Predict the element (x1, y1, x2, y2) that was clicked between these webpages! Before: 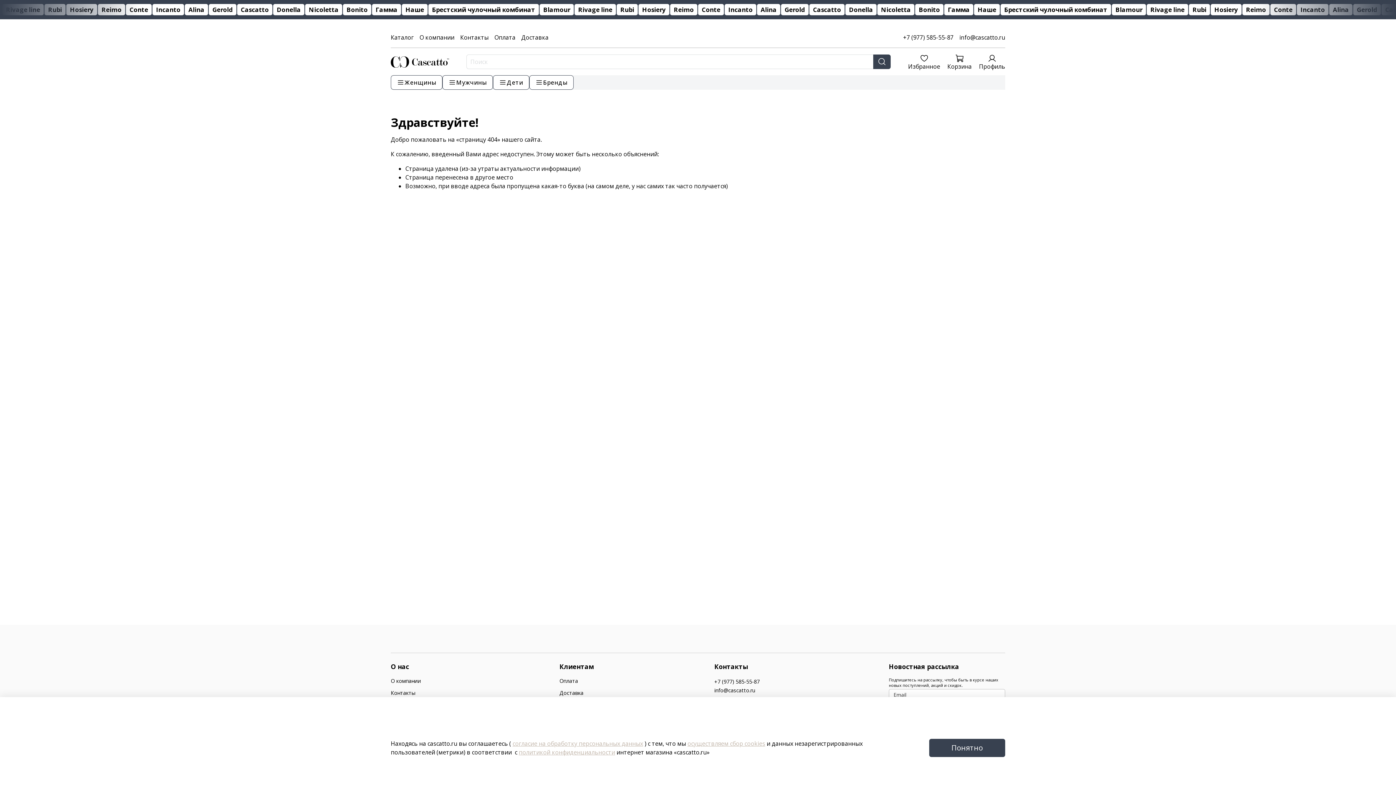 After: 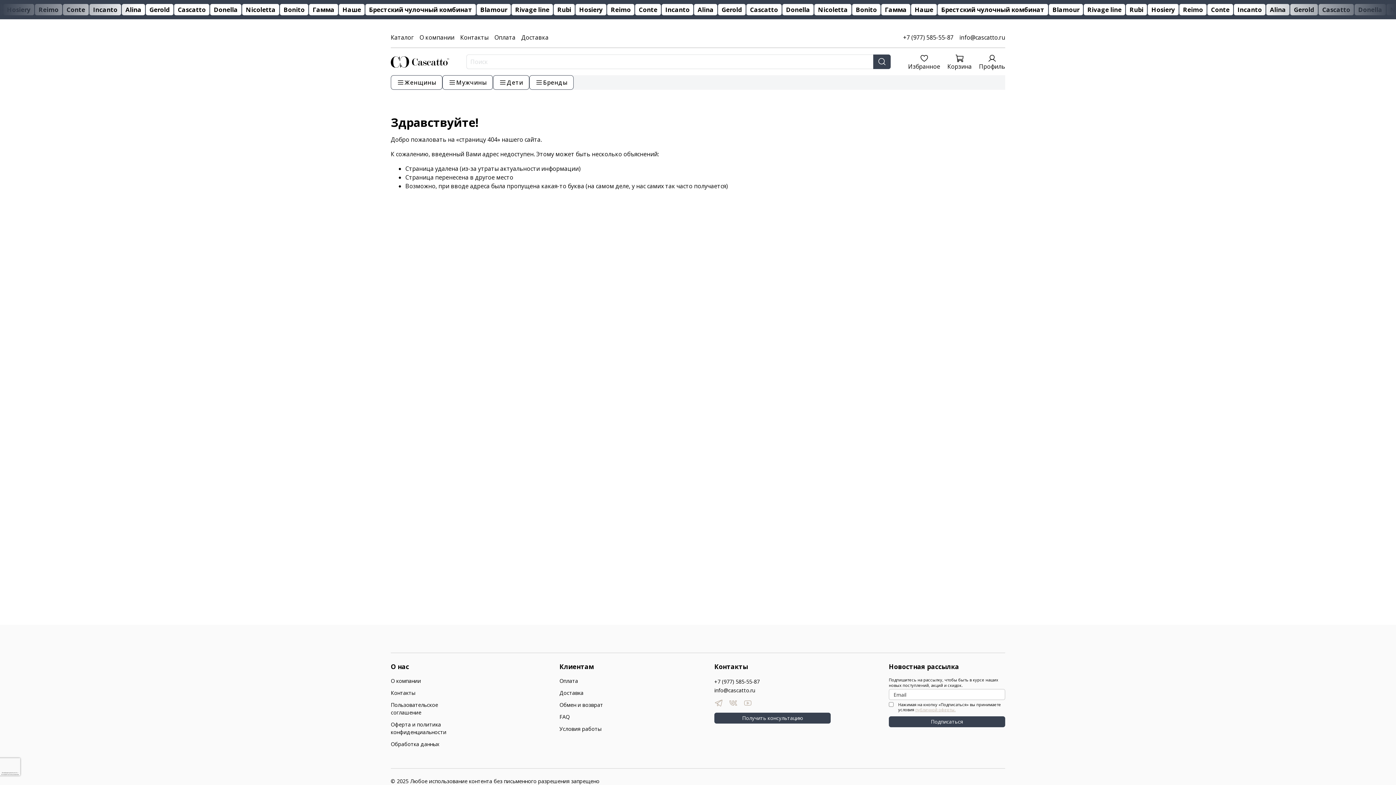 Action: label: Понятно bbox: (929, 739, 1005, 757)